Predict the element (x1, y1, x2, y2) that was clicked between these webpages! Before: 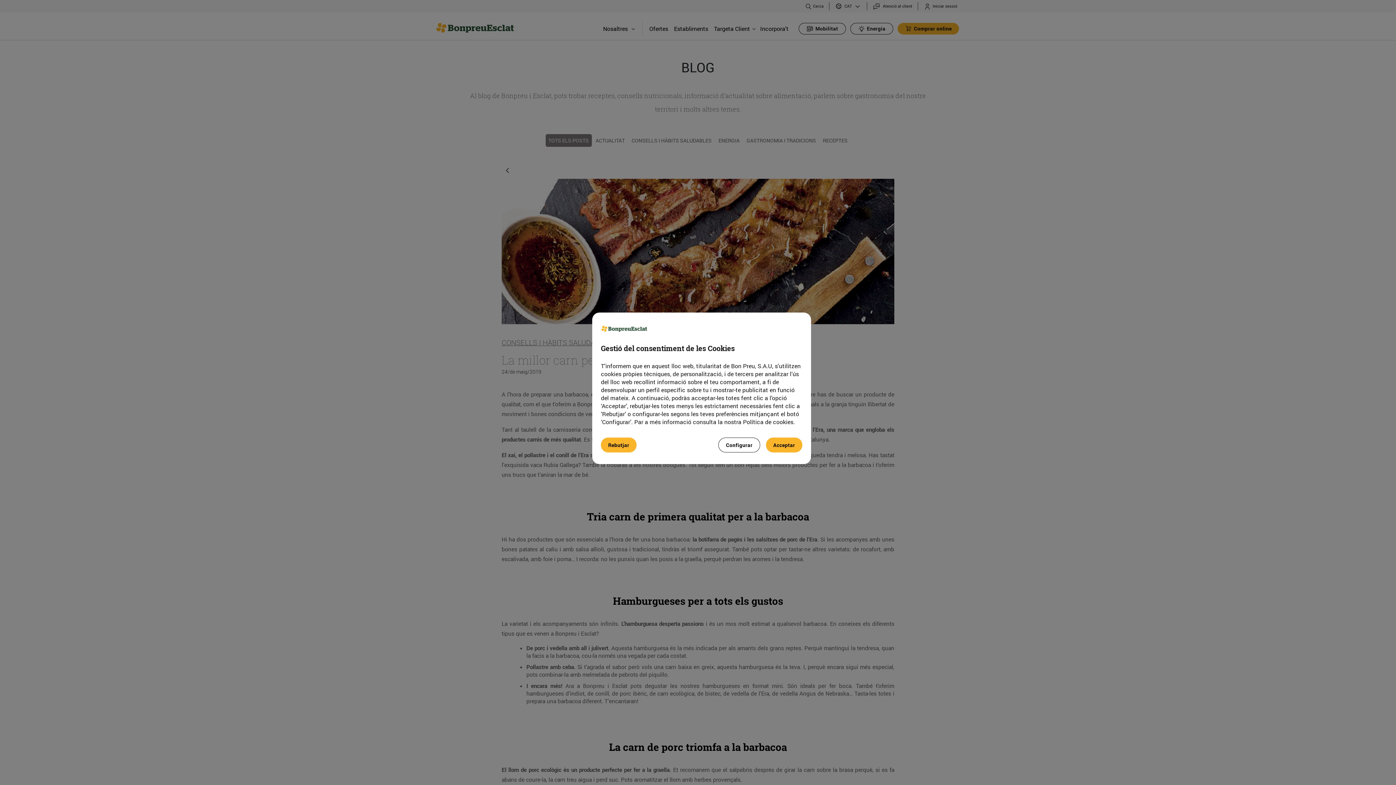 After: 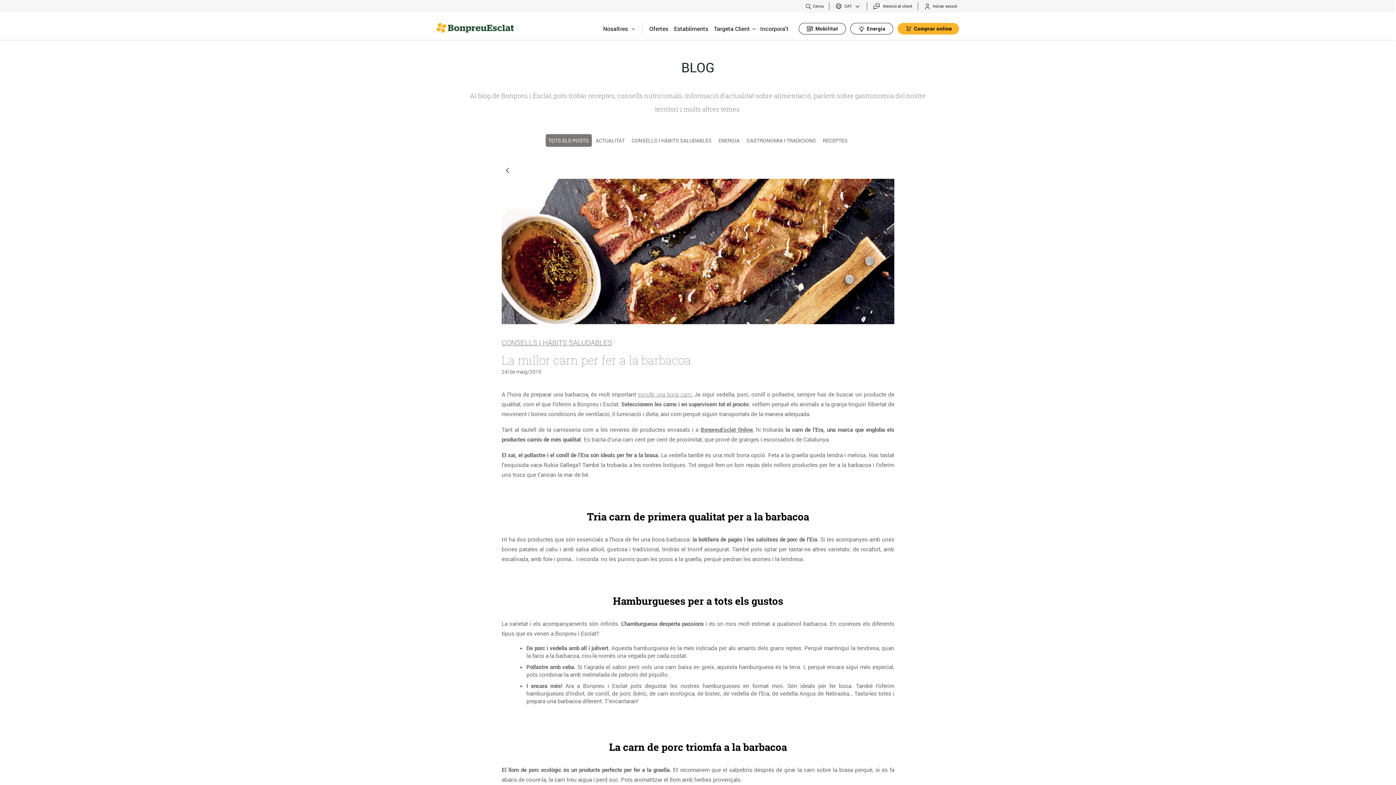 Action: bbox: (601, 437, 636, 452) label: Rebutjar